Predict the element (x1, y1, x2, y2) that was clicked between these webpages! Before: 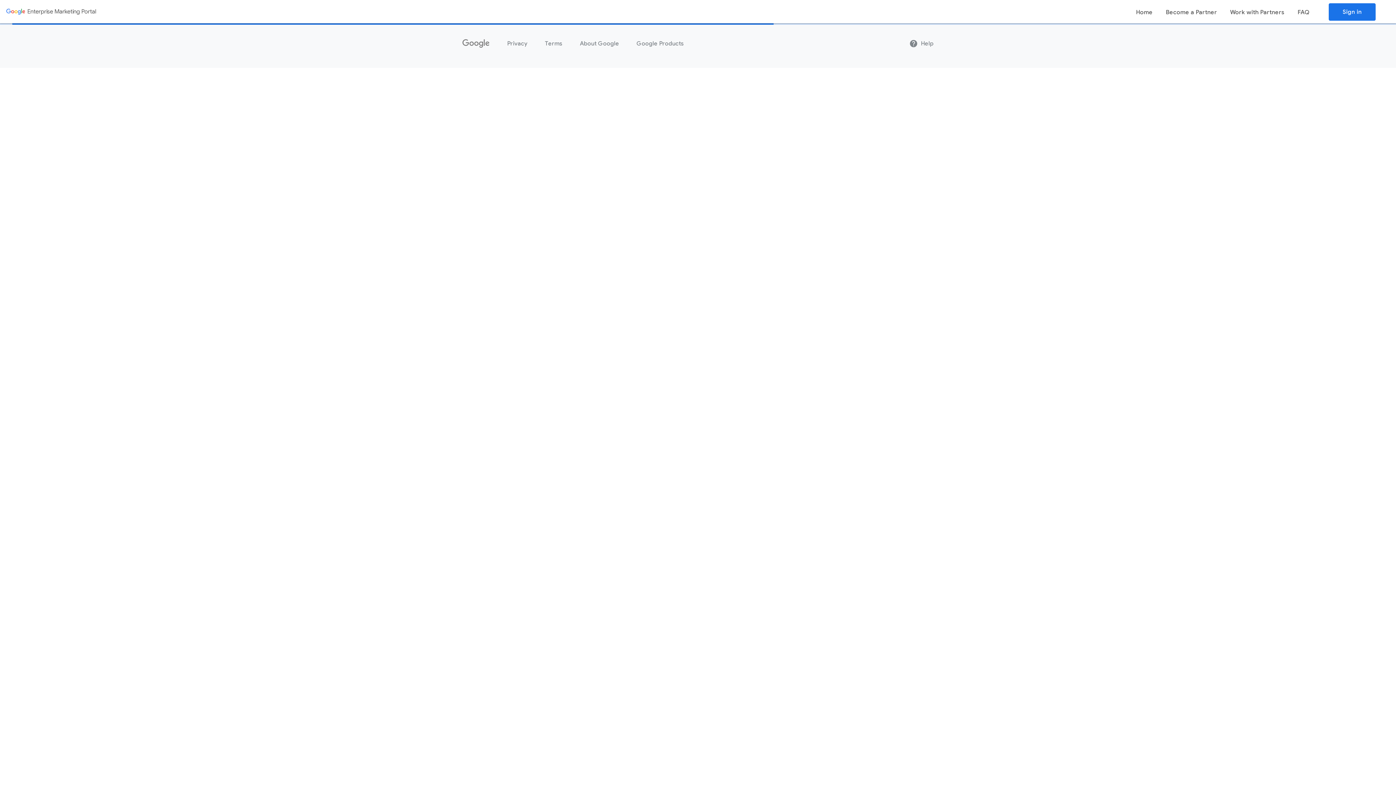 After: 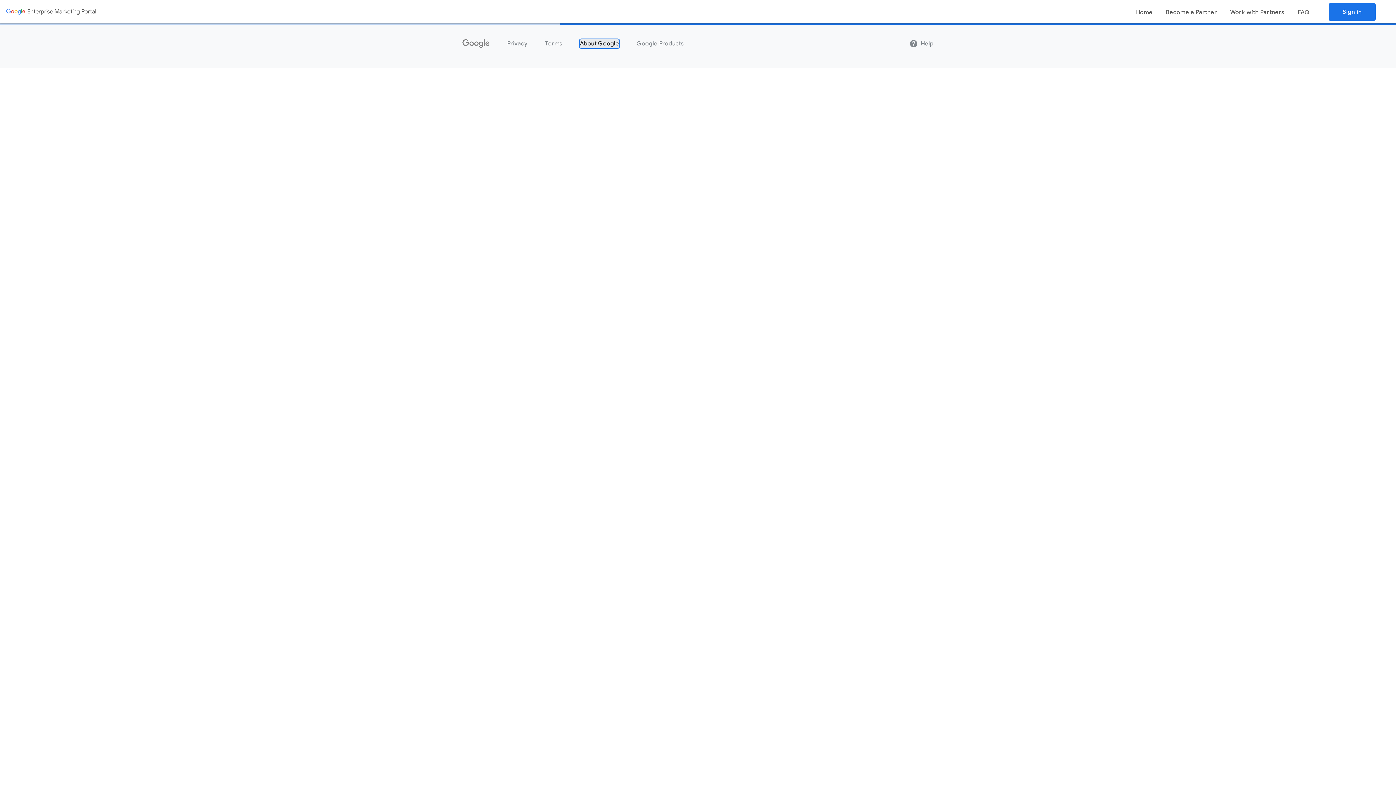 Action: bbox: (580, 39, 619, 48) label: About Google